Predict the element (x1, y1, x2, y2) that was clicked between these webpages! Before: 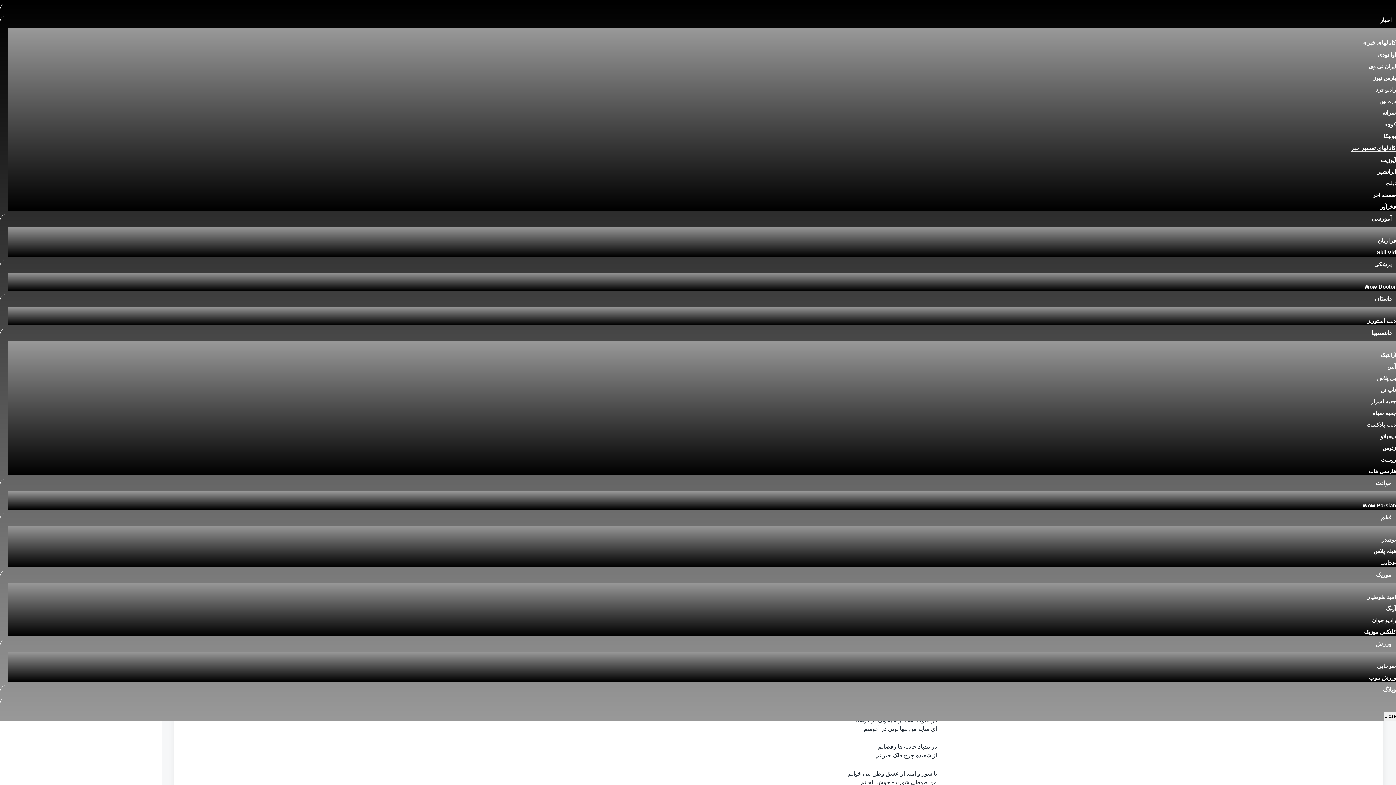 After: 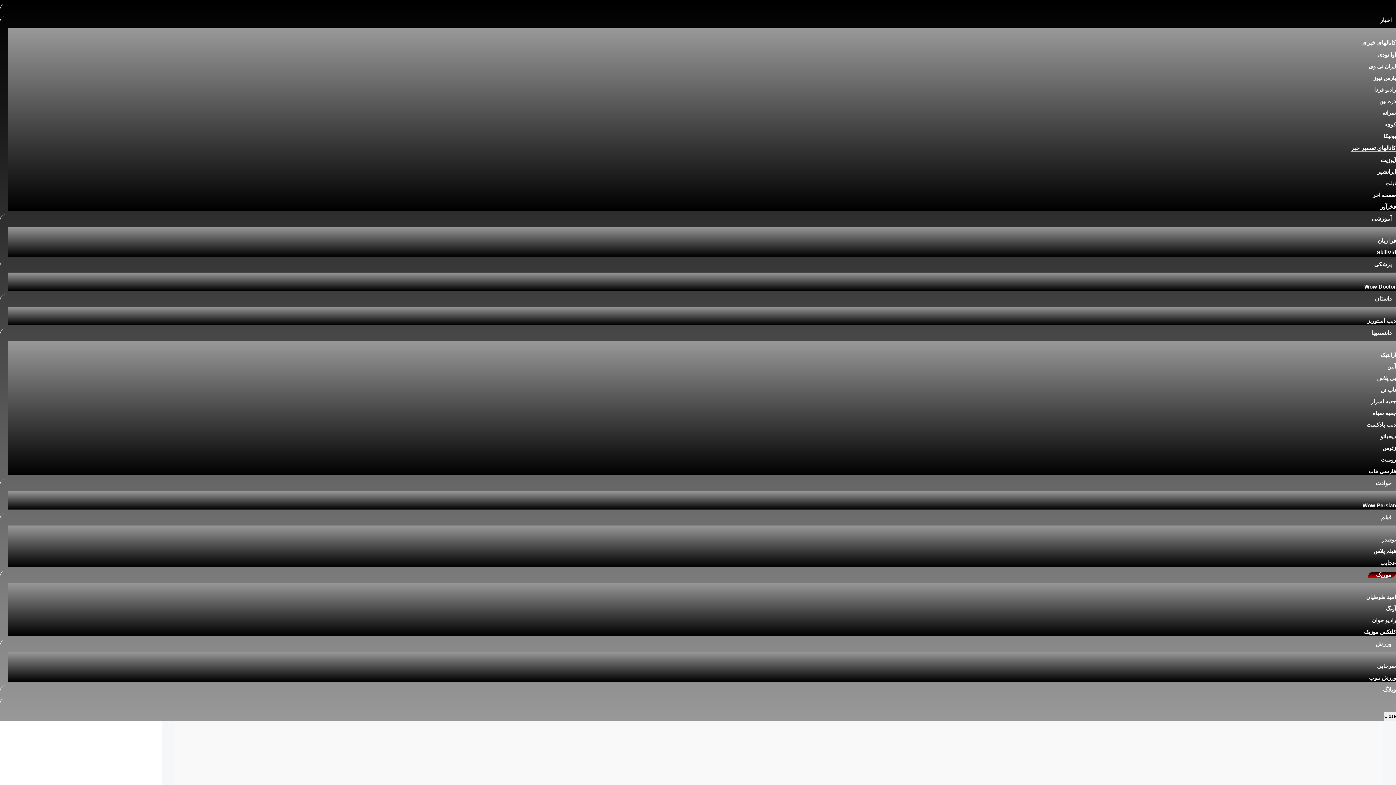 Action: bbox: (1364, 629, 1396, 635) label: کلتکس موزیک